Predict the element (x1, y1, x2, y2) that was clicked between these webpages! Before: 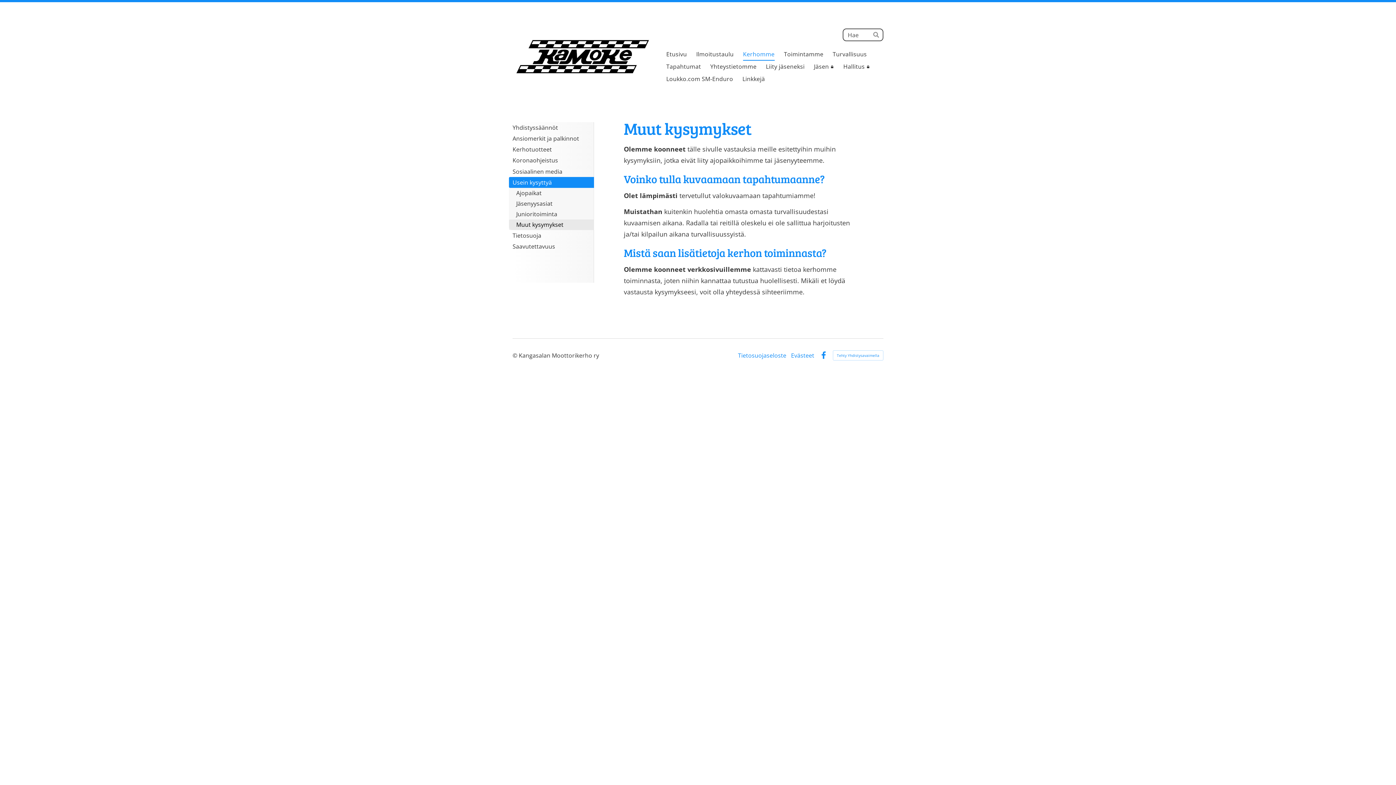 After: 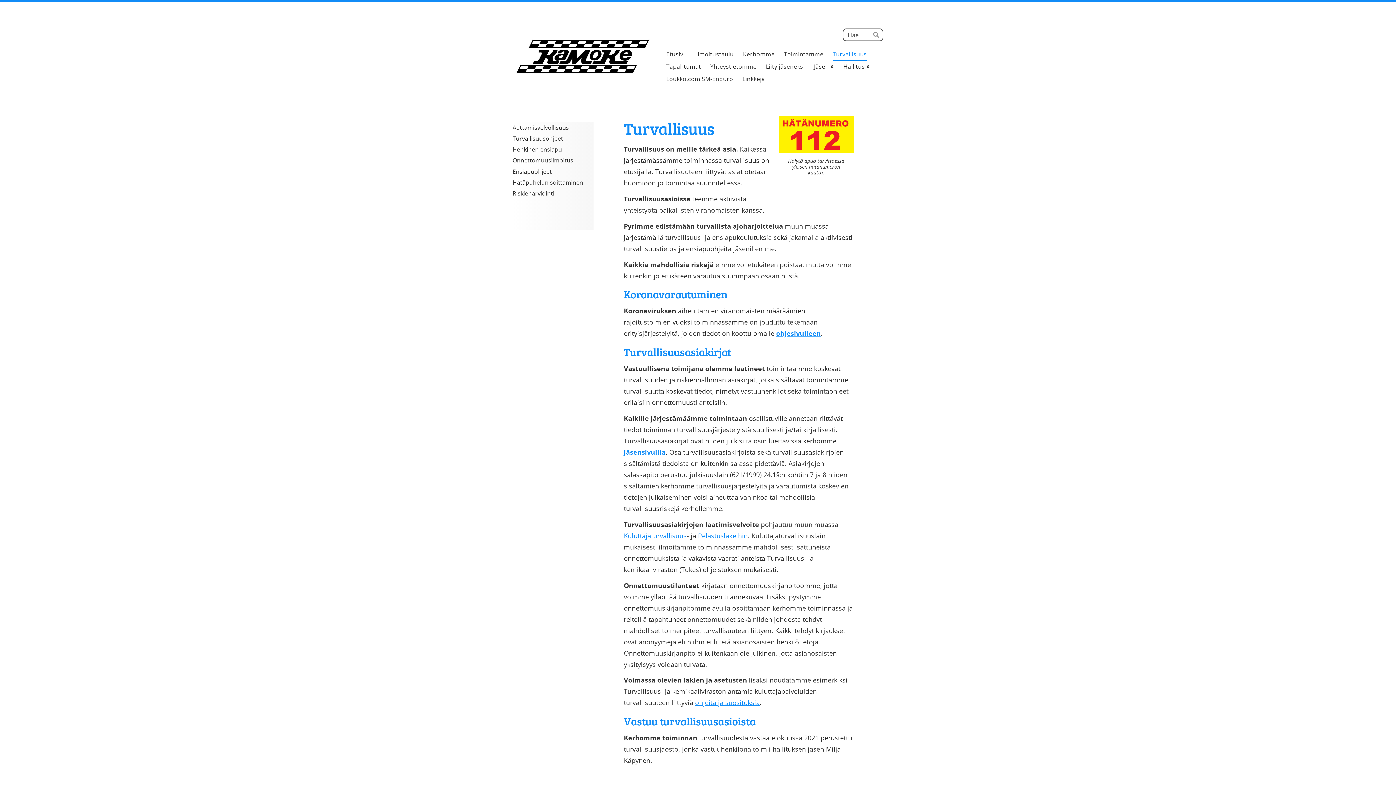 Action: label: Turvallisuus bbox: (832, 48, 867, 60)